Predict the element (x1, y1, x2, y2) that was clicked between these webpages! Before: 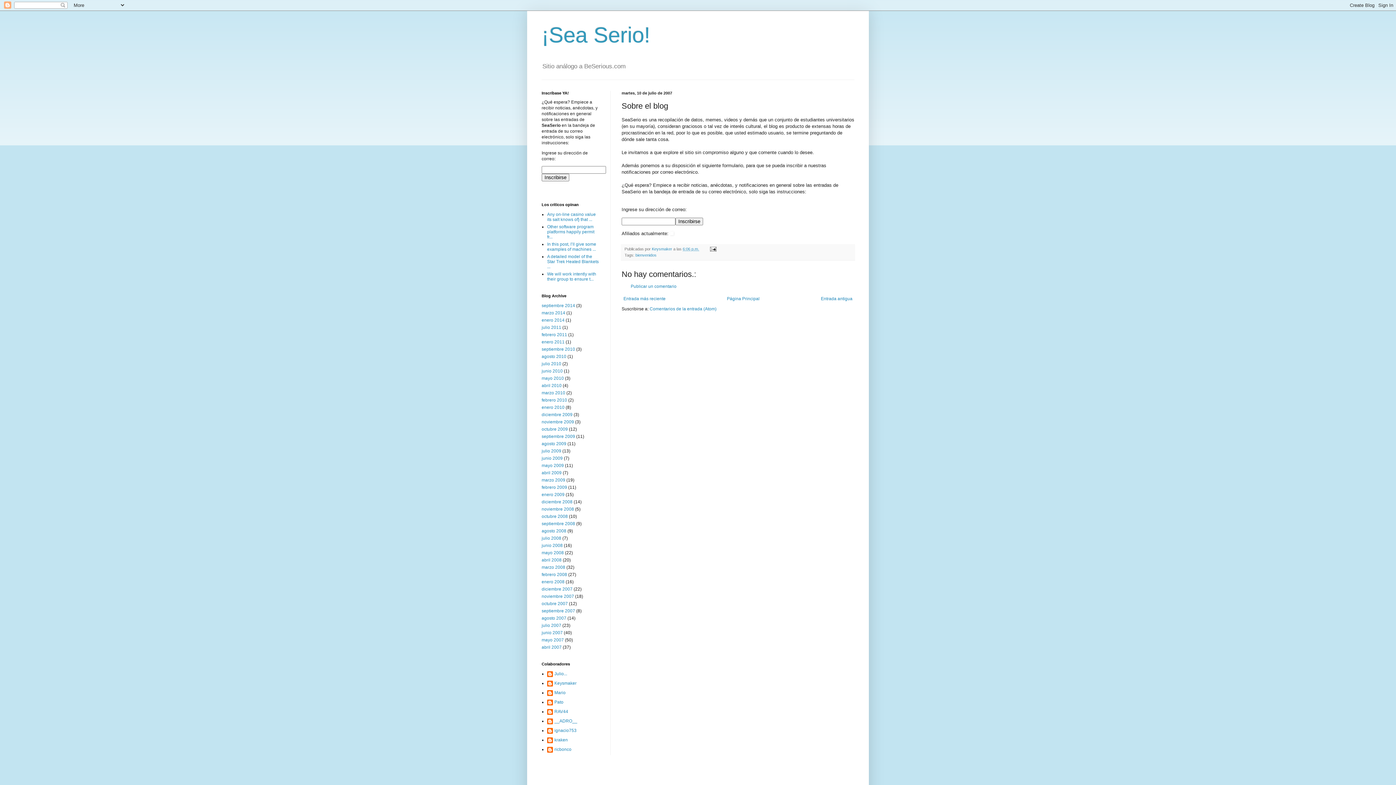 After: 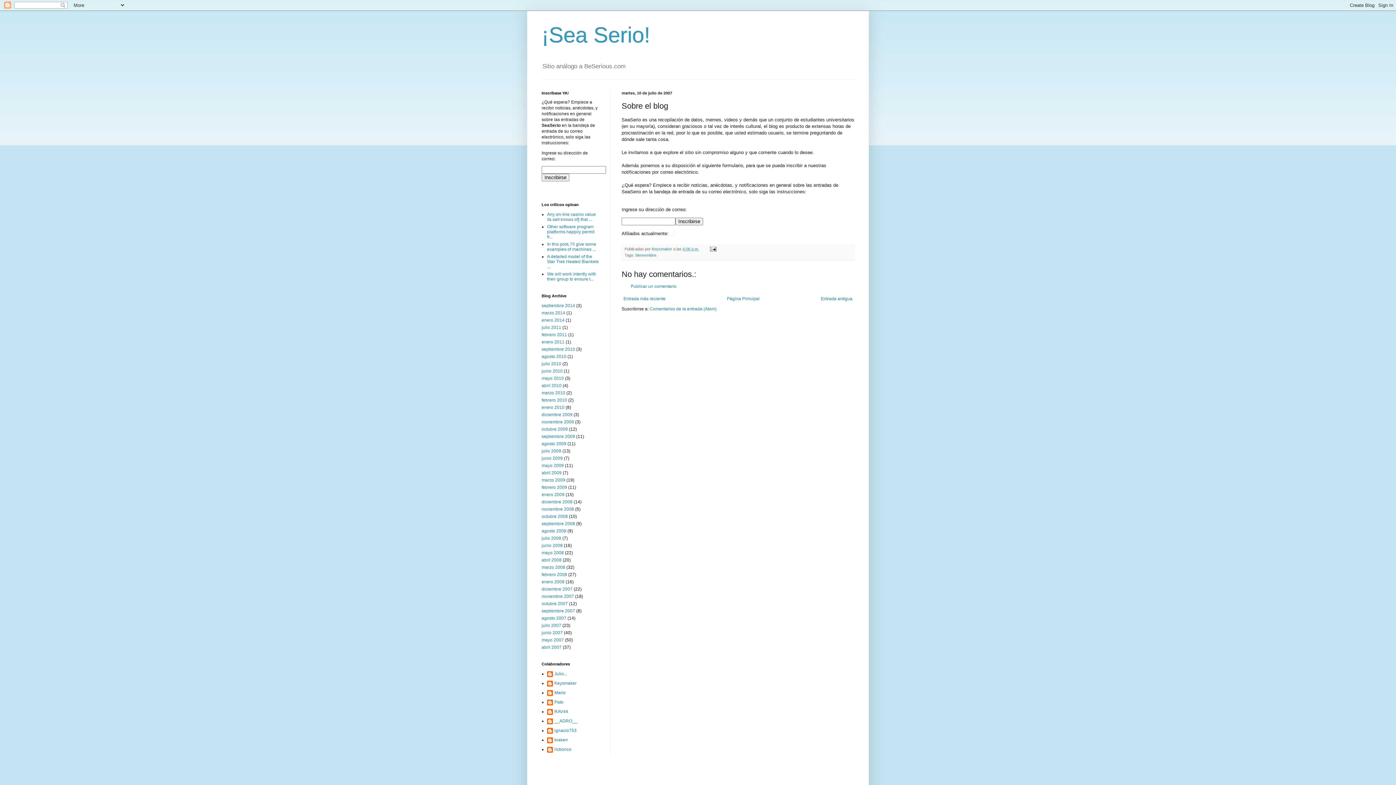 Action: bbox: (682, 246, 699, 251) label: 6:06 p.m.